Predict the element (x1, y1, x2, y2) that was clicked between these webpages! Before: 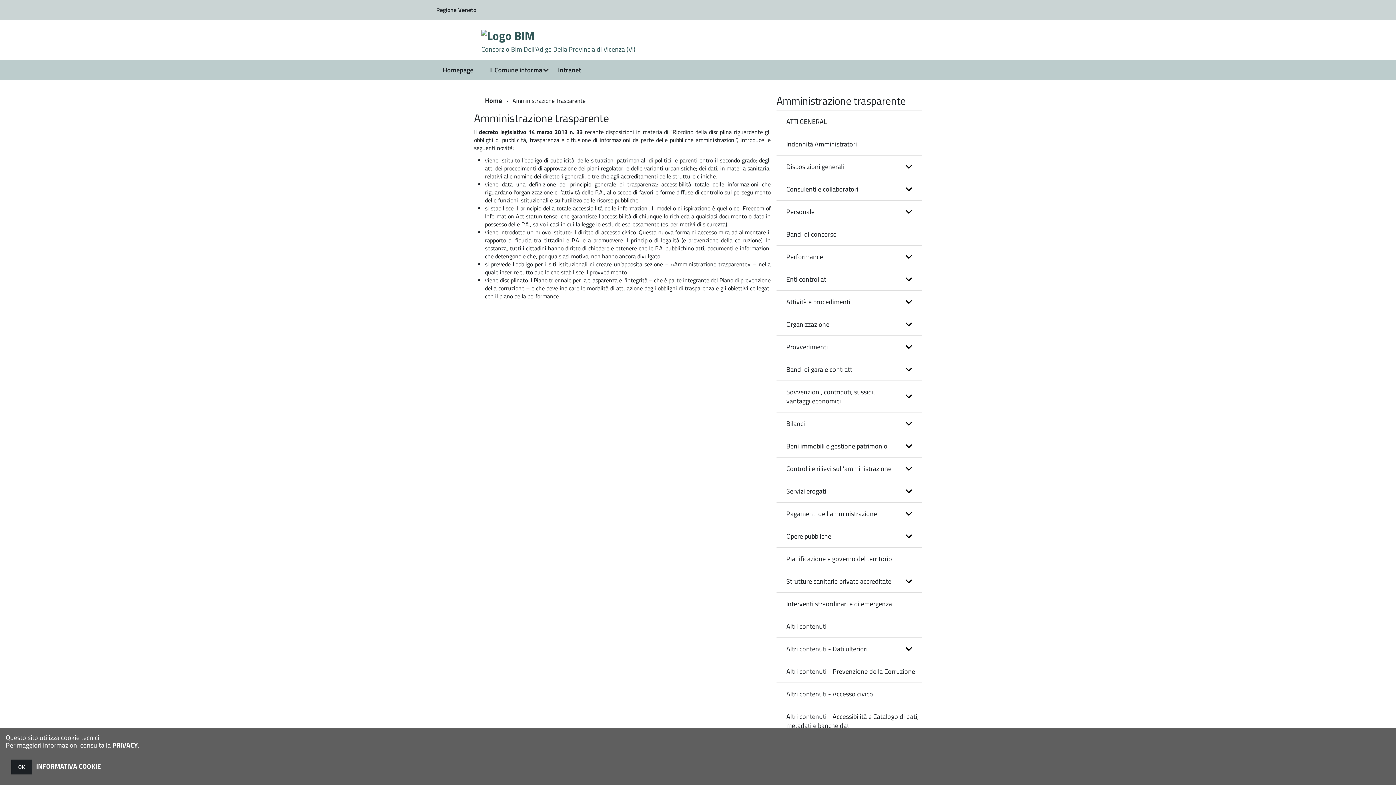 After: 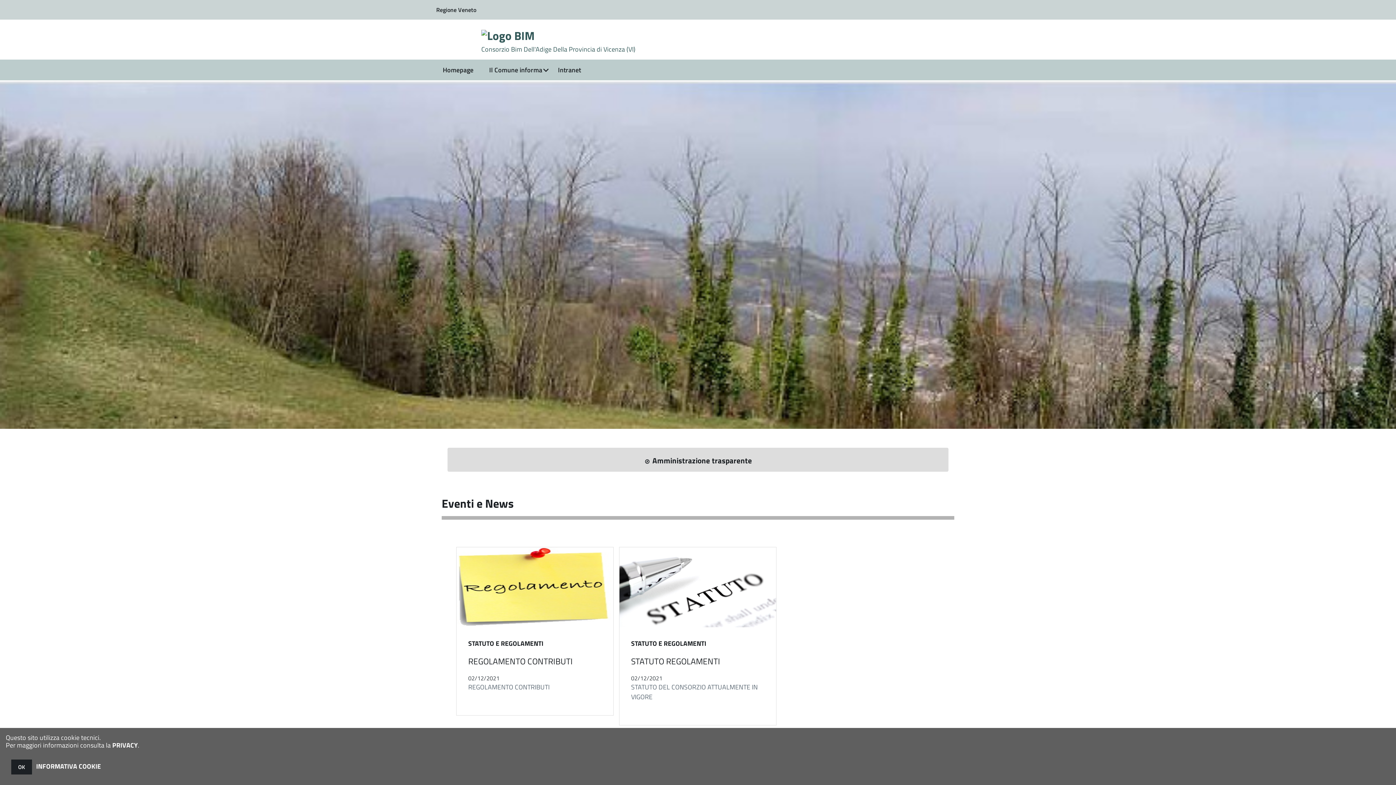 Action: label: 
Consorzio Bim Dell'Adige Della Provincia di Vicenza (VI) bbox: (479, 28, 637, 53)